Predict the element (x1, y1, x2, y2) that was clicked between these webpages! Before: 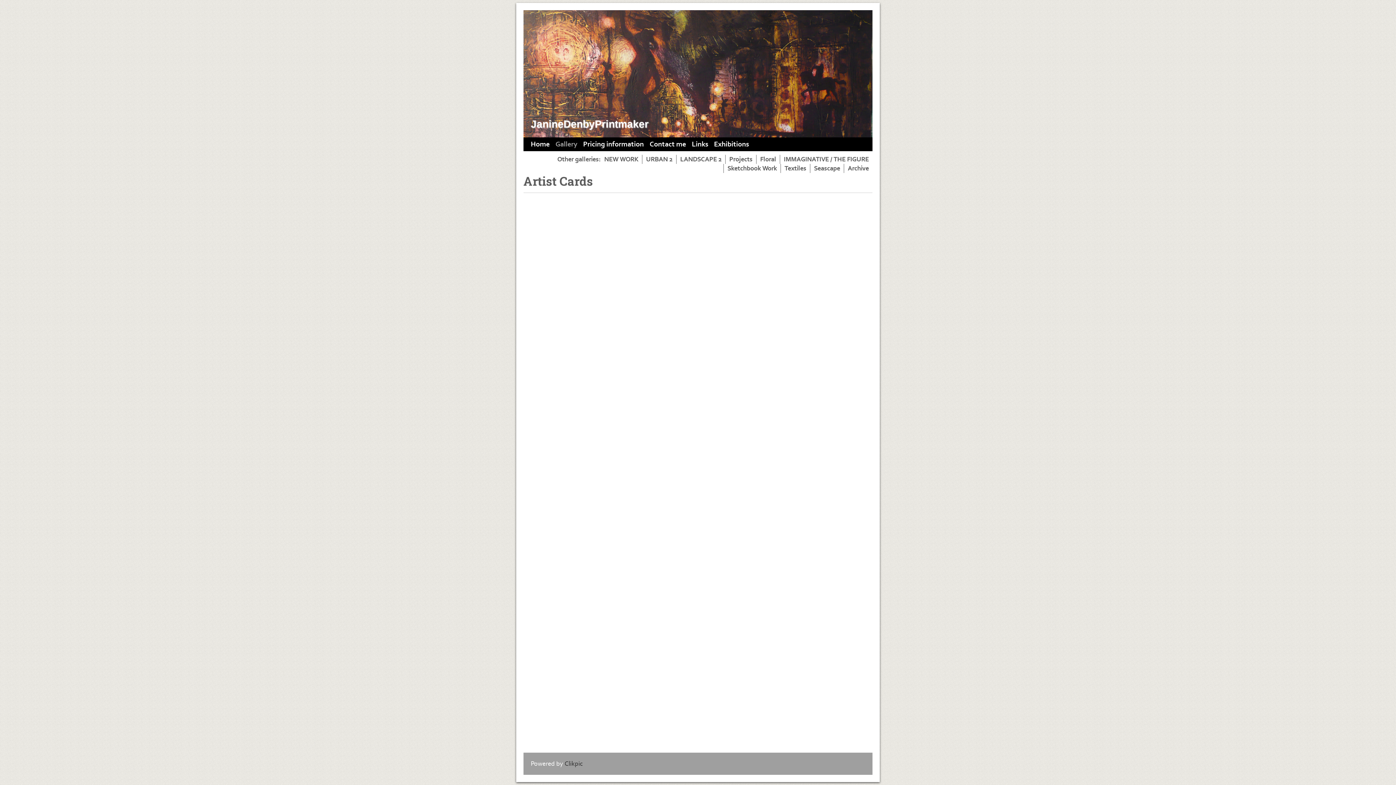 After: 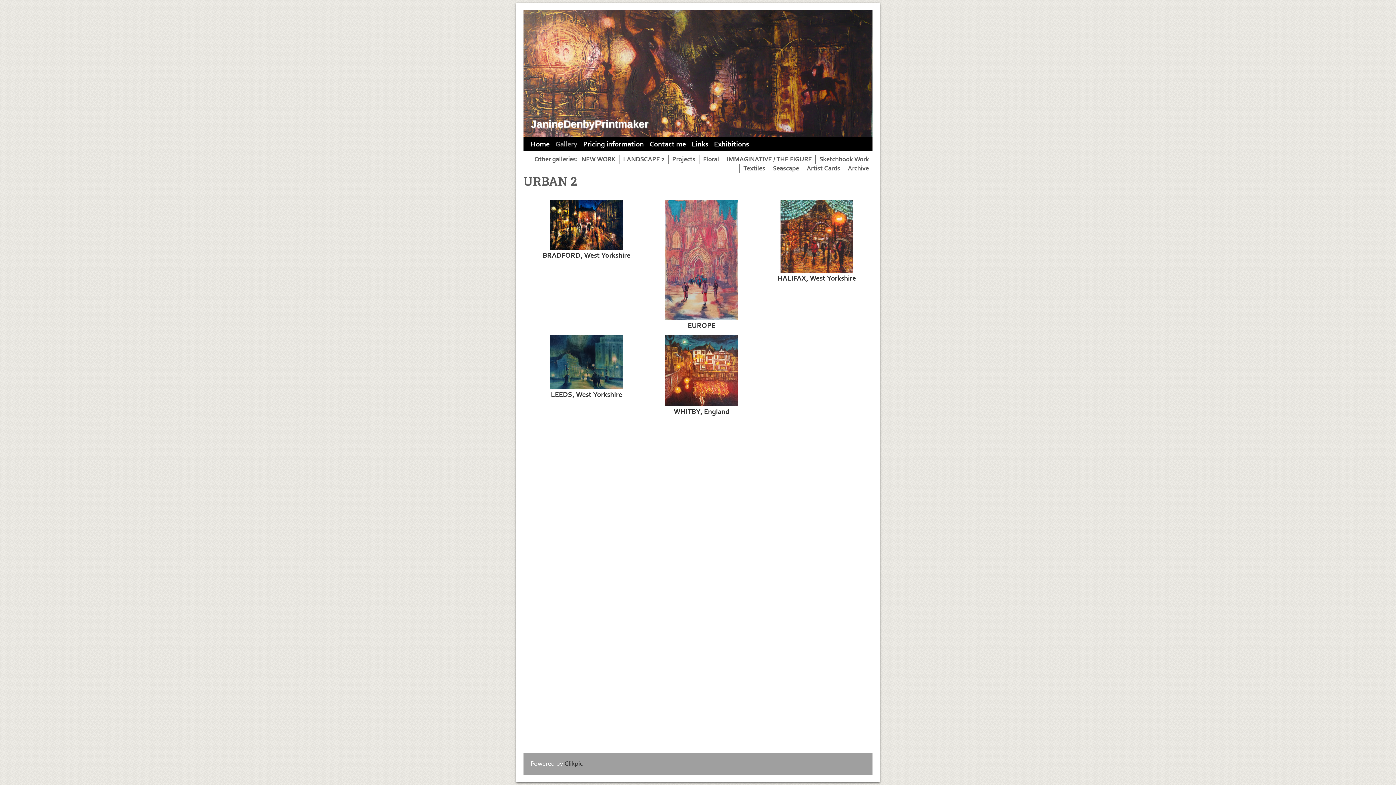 Action: label: URBAN 2 bbox: (642, 154, 676, 164)